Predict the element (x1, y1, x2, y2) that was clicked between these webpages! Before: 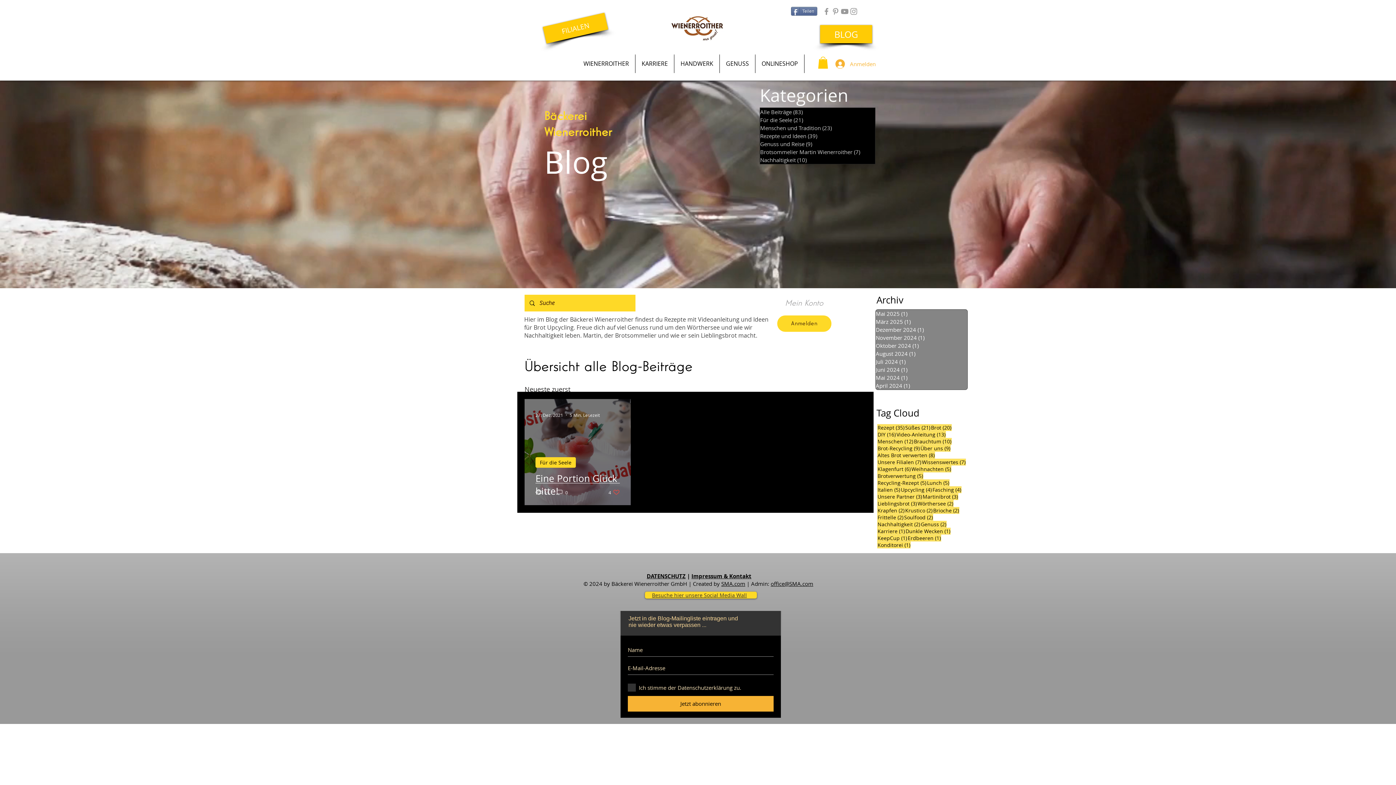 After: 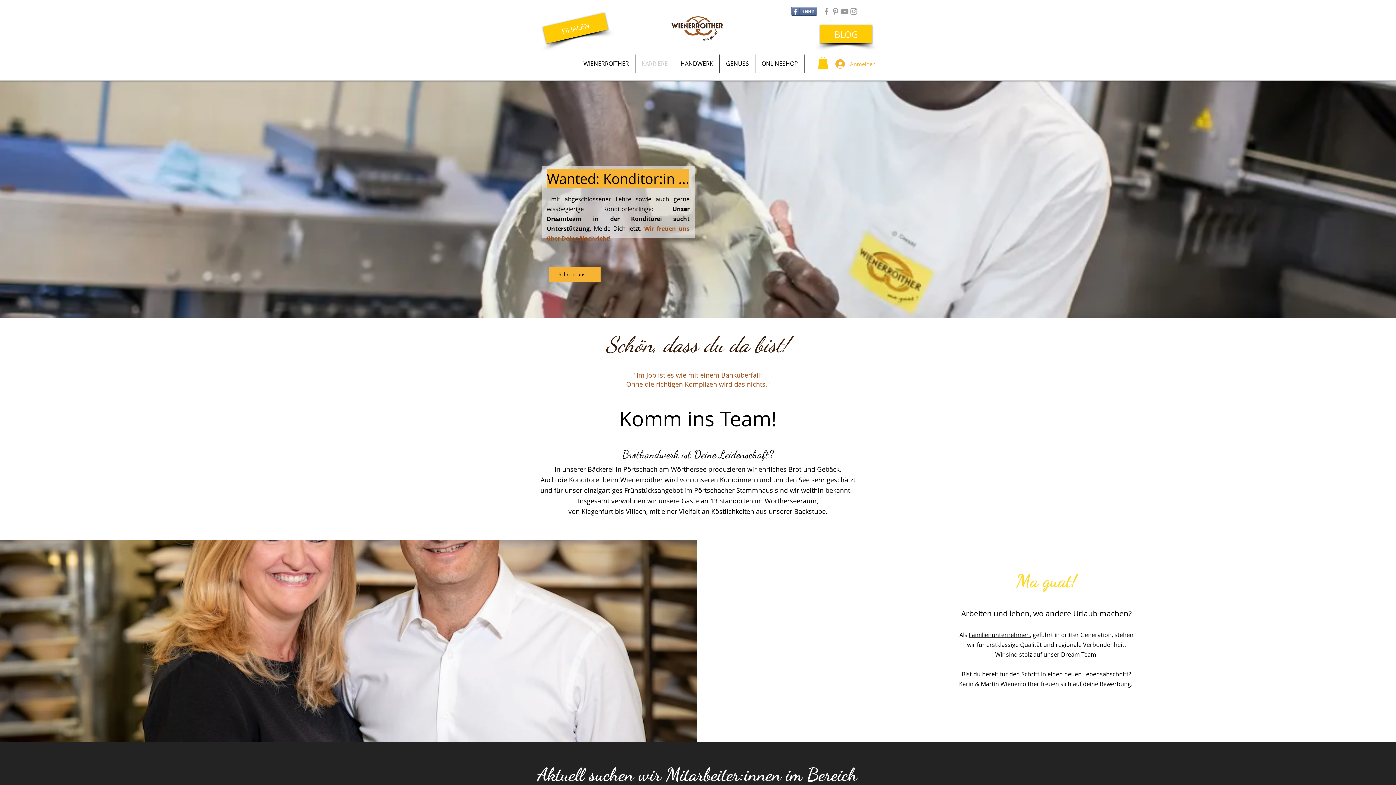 Action: label: KARRIERE bbox: (635, 54, 674, 73)